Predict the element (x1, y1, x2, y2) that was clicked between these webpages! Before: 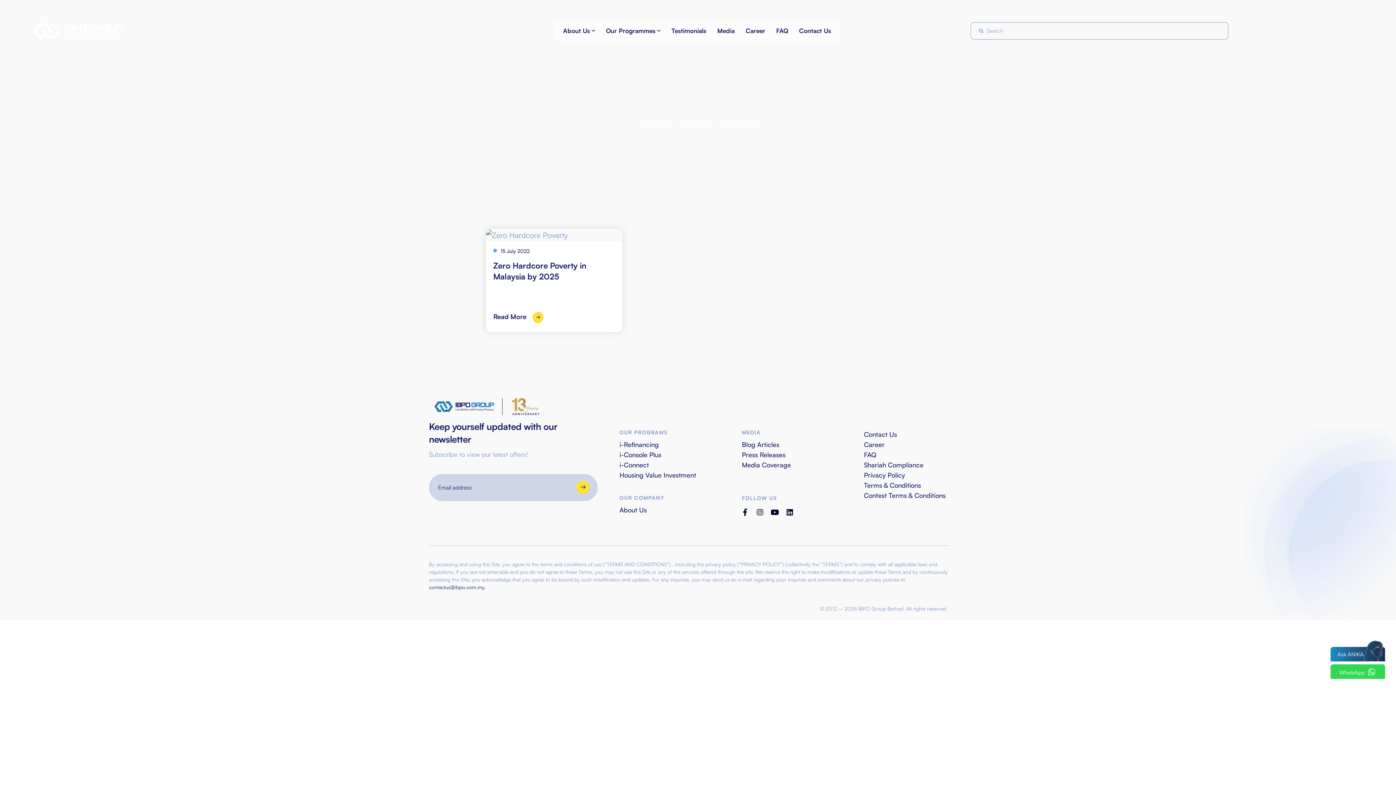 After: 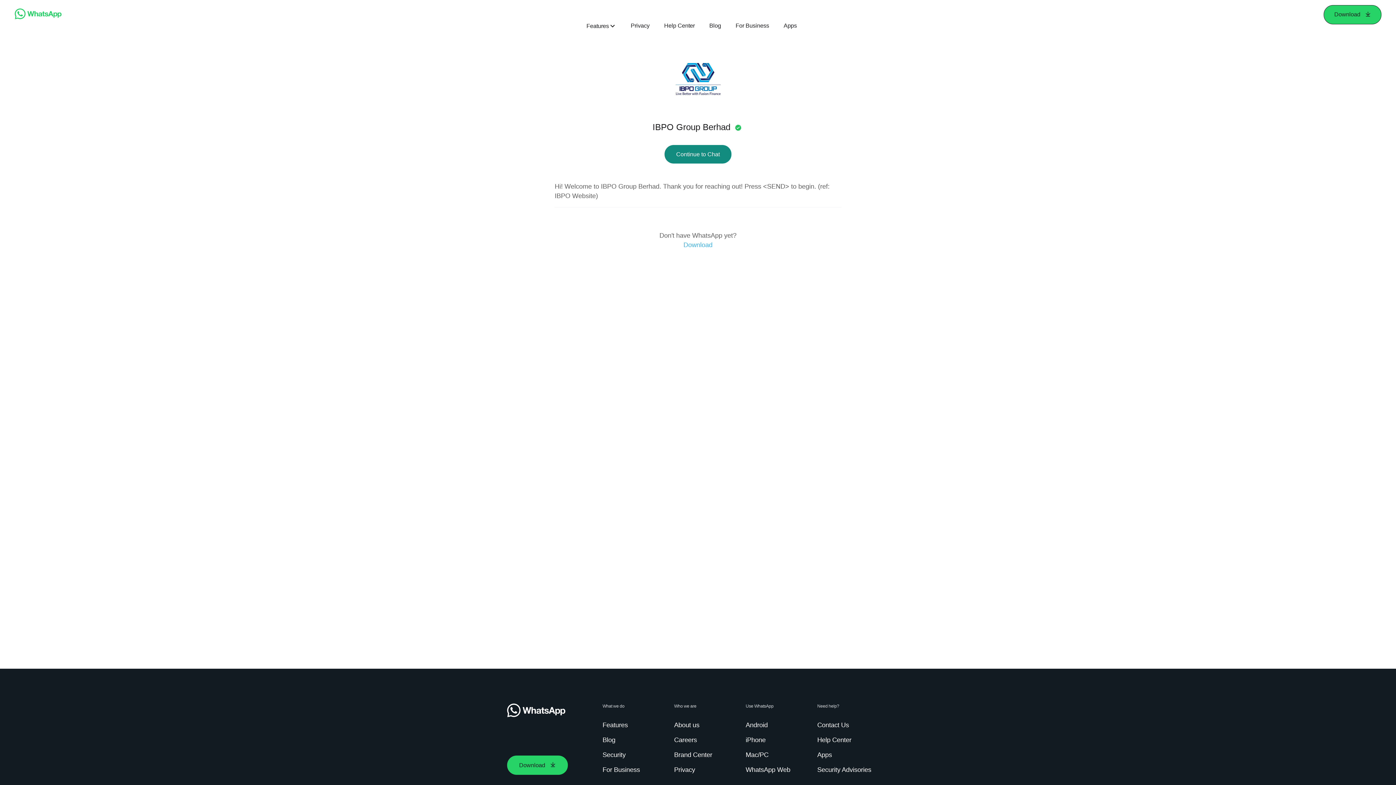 Action: bbox: (1330, 664, 1385, 681) label:  WhatsApp